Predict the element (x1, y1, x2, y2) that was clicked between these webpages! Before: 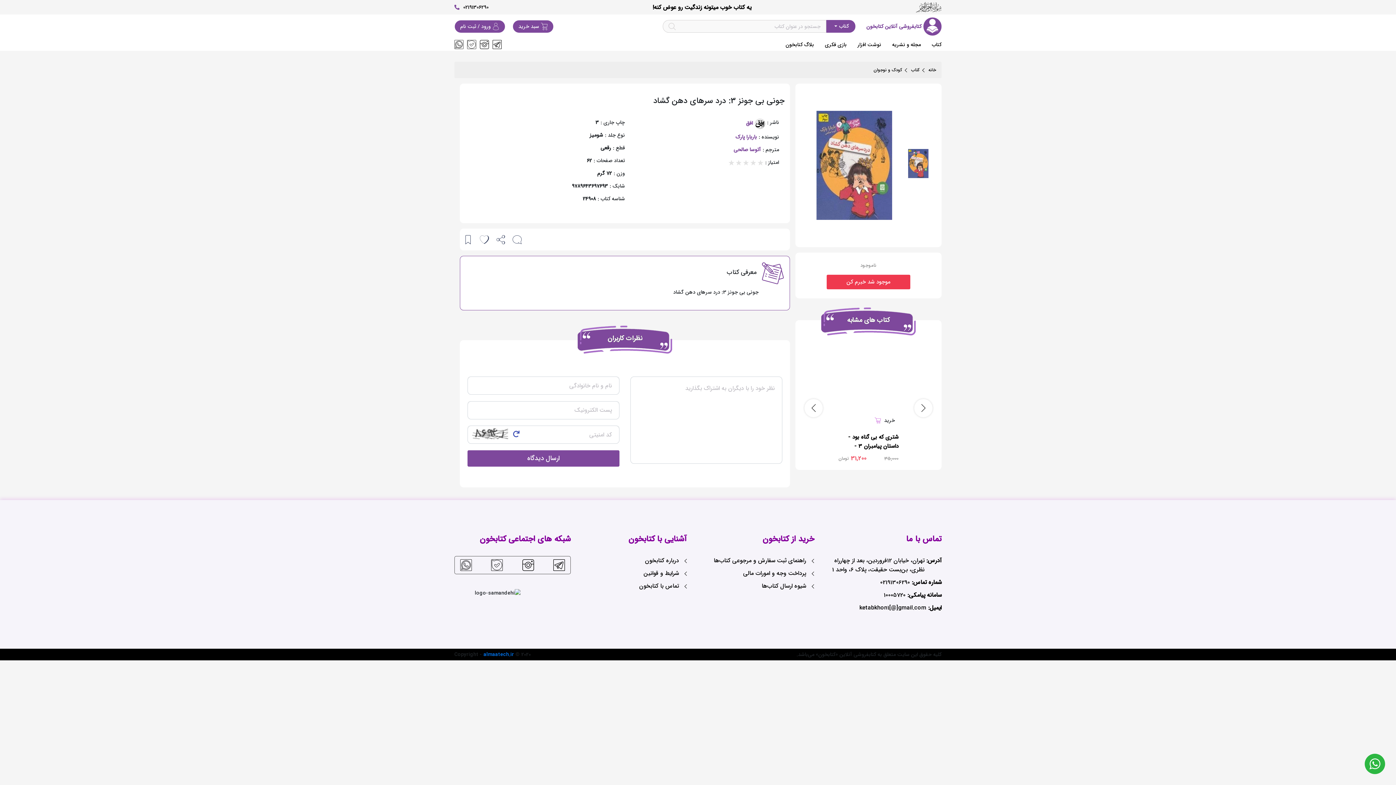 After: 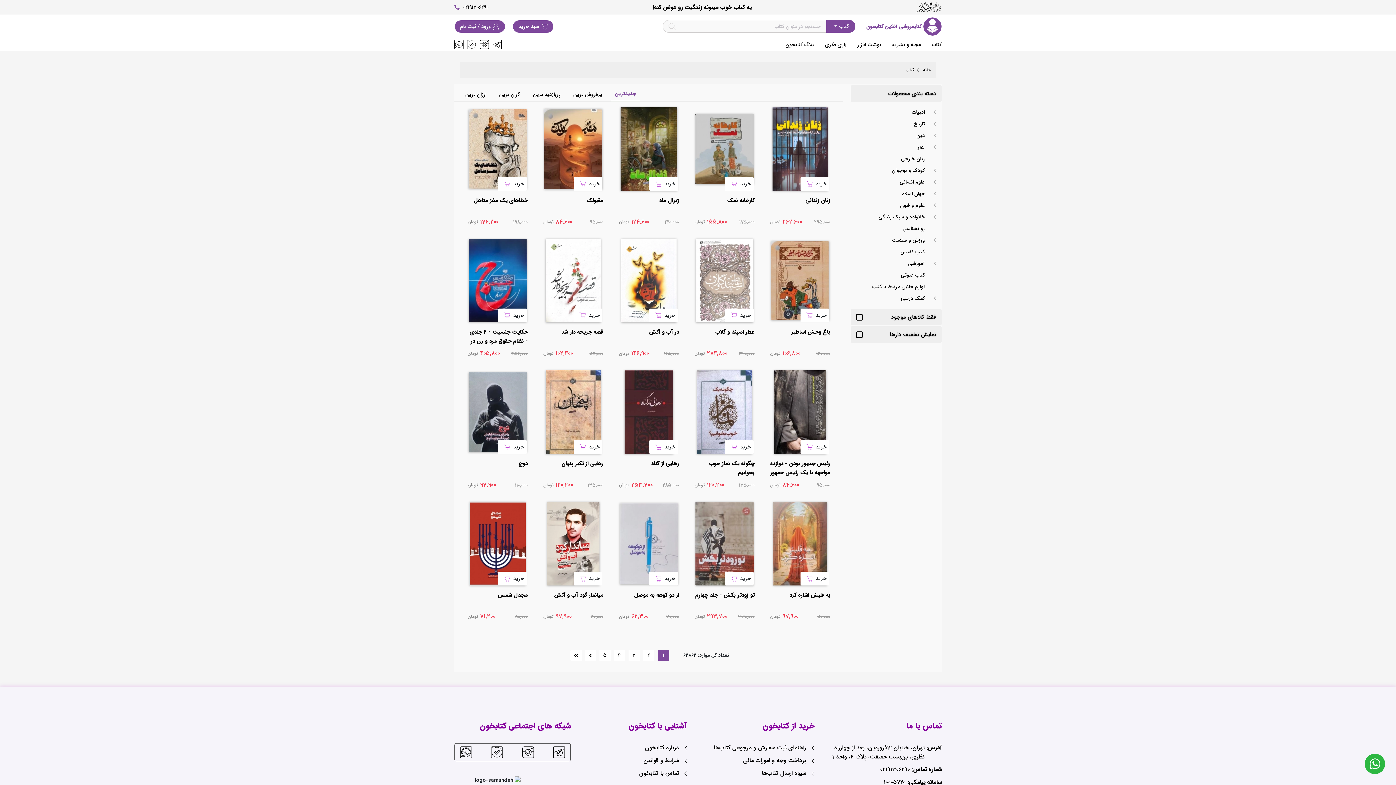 Action: bbox: (926, 38, 947, 51) label: کتاب